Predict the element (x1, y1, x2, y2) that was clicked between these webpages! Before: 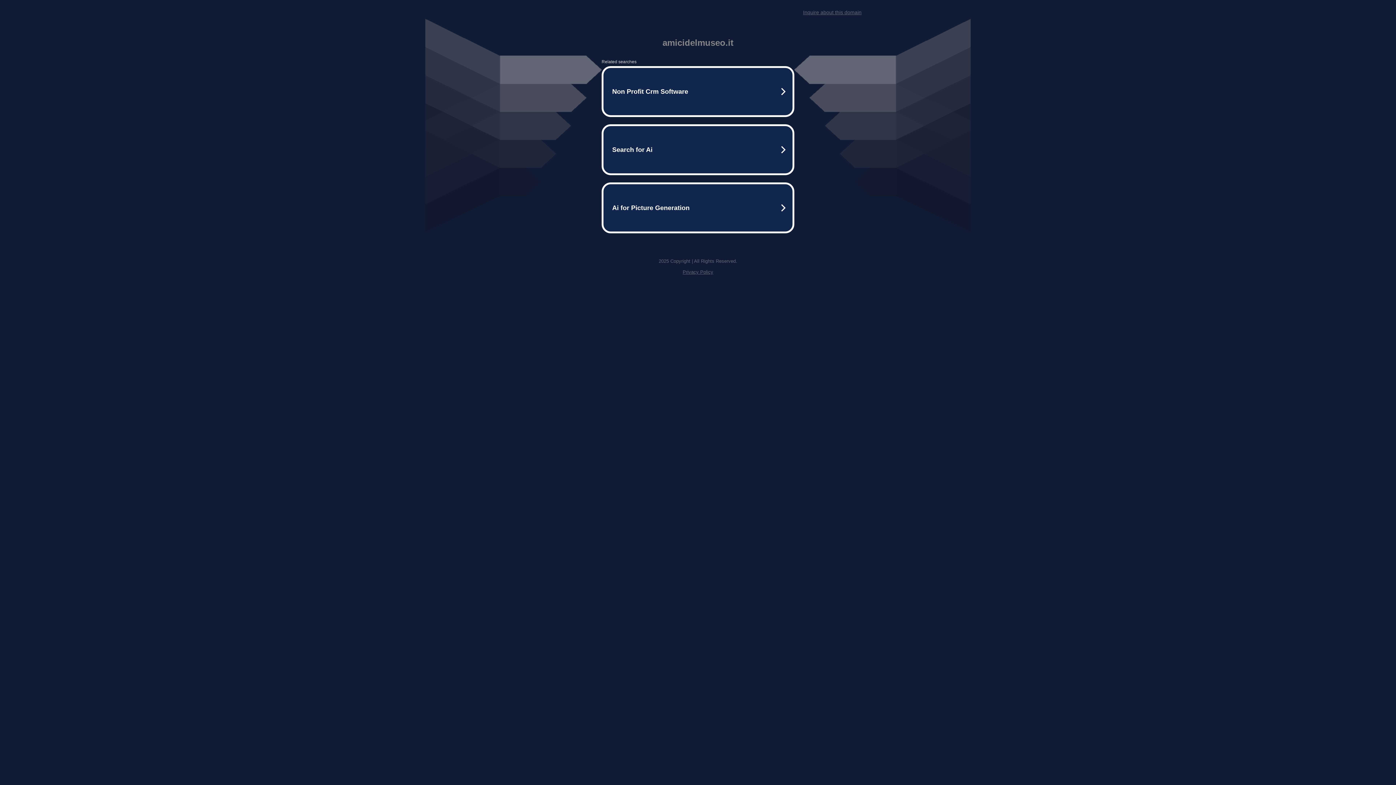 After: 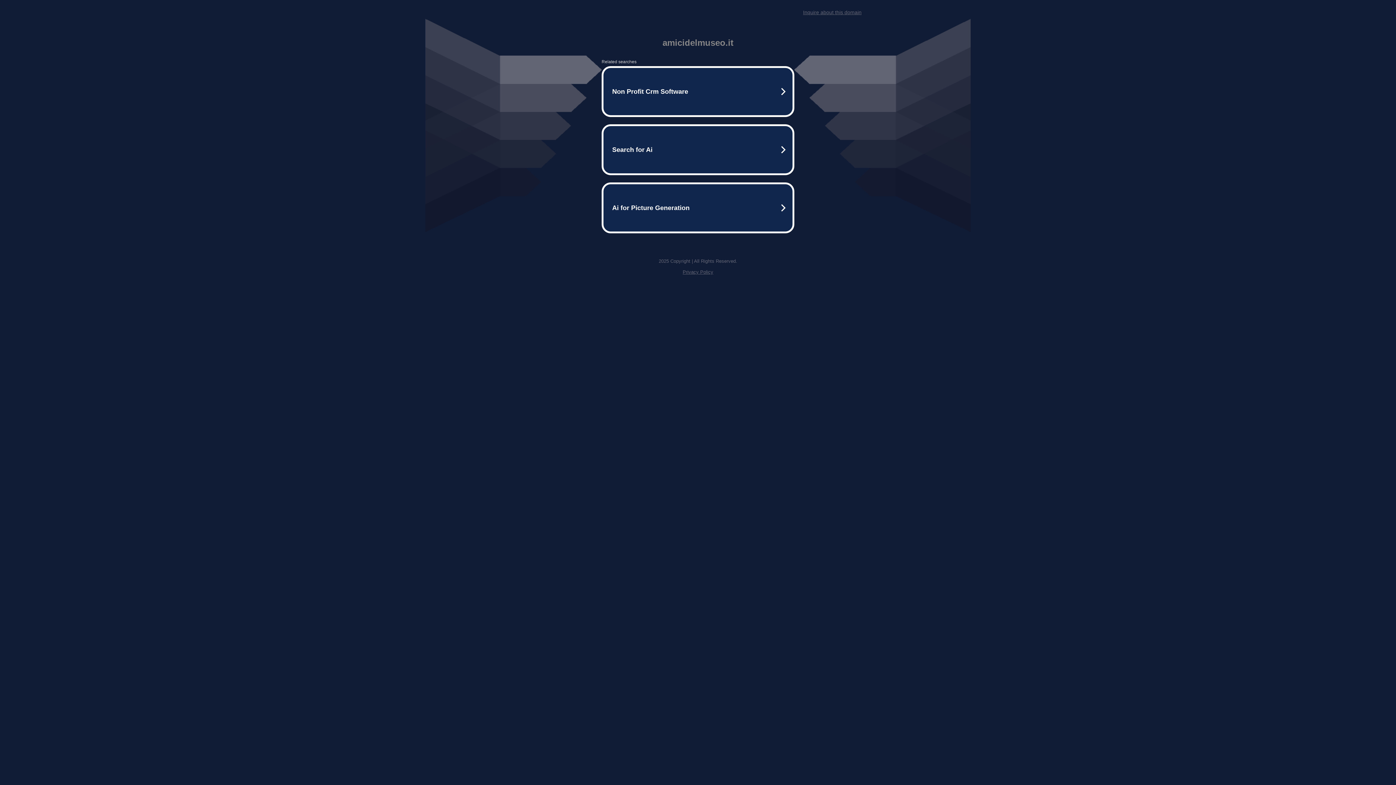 Action: label: Privacy Policy bbox: (682, 269, 713, 274)